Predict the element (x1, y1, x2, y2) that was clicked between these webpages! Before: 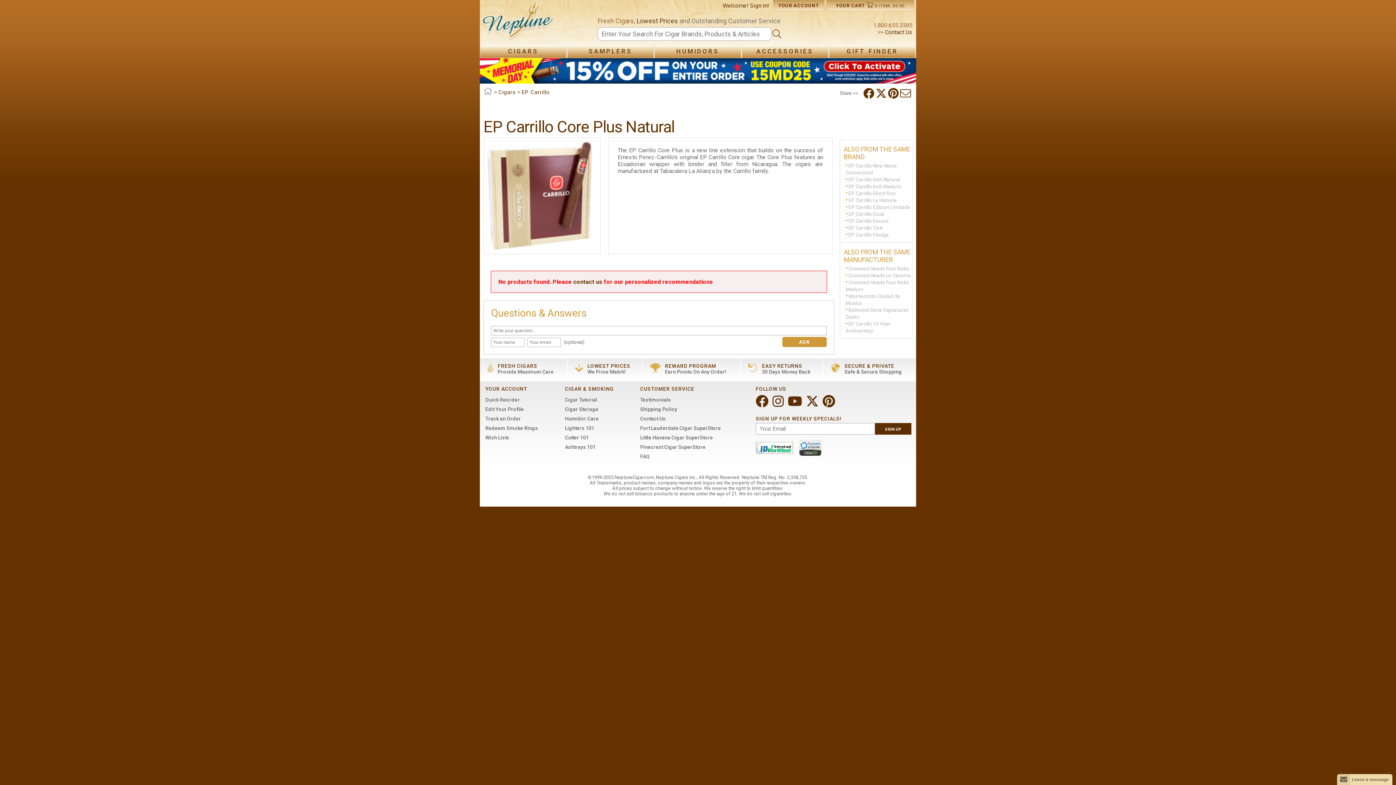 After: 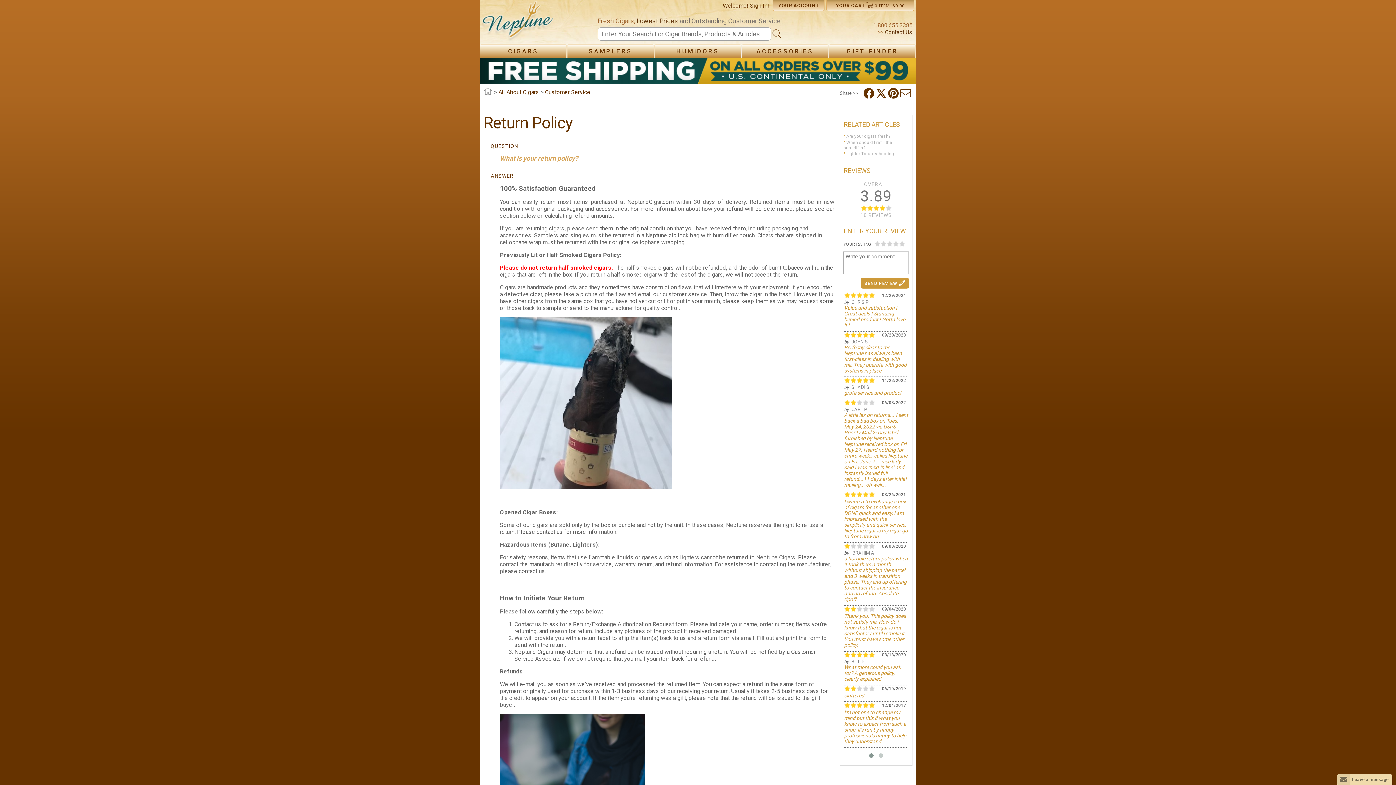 Action: bbox: (745, 363, 818, 374) label: 	EASY RETURNS
30 Days Money Back